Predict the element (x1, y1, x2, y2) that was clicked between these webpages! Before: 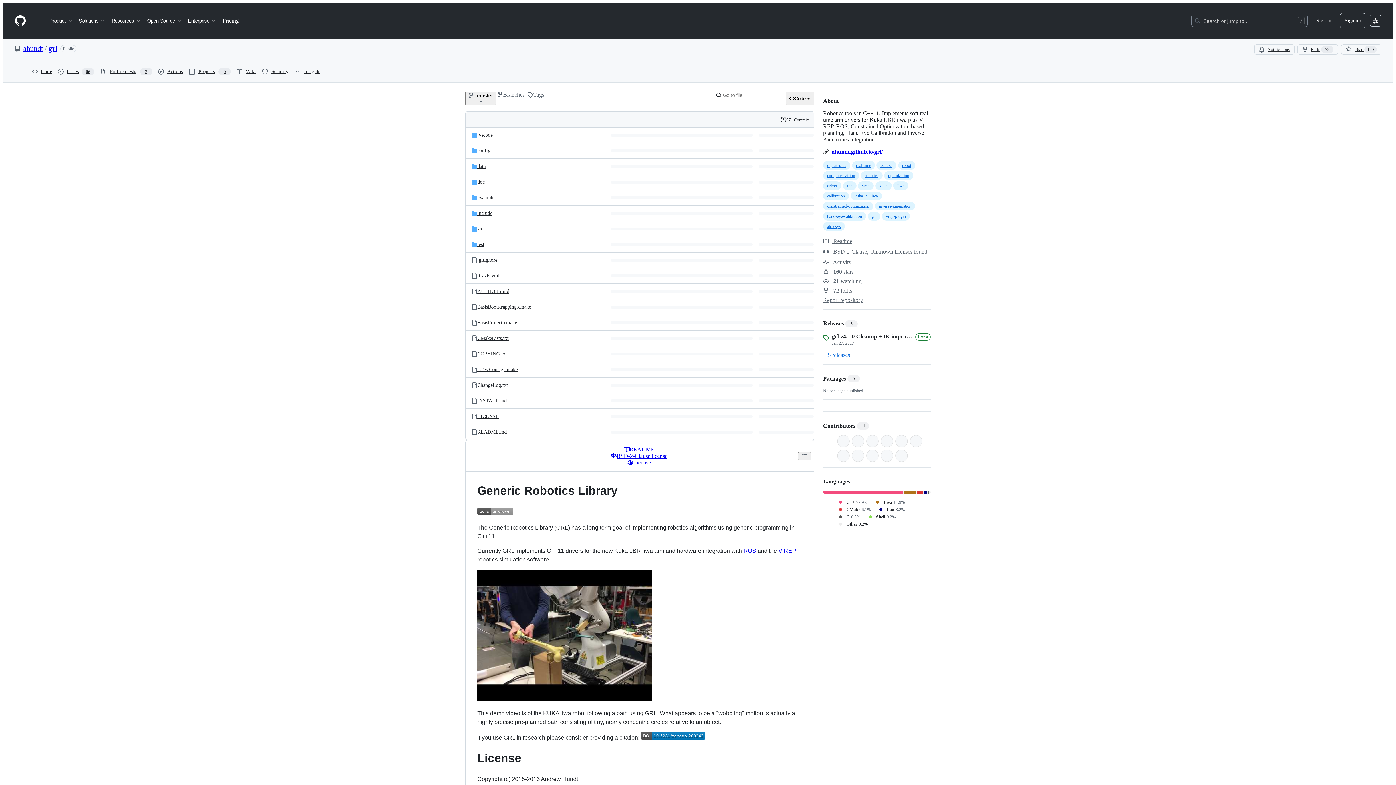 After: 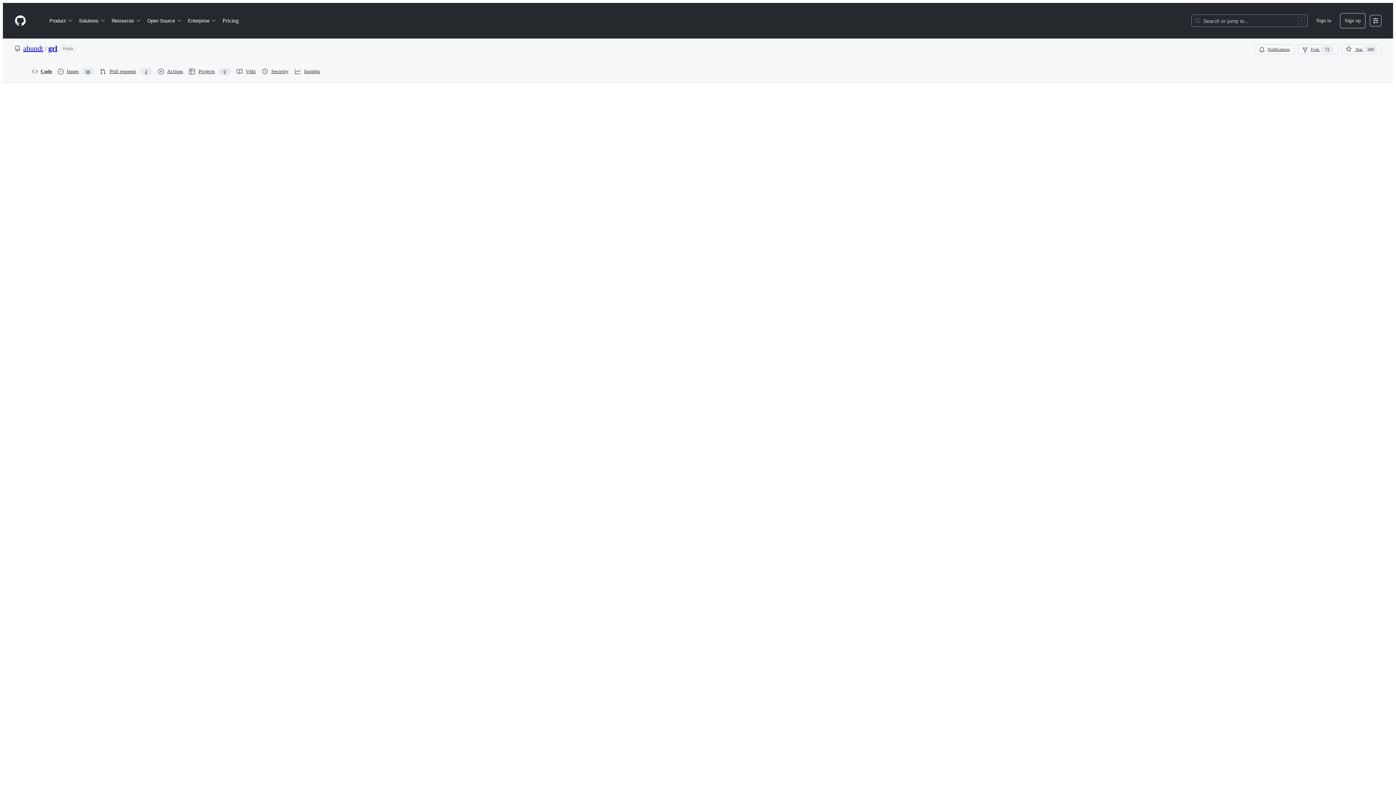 Action: bbox: (477, 304, 531, 309) label: BasisBootstrapping.cmake, (File)